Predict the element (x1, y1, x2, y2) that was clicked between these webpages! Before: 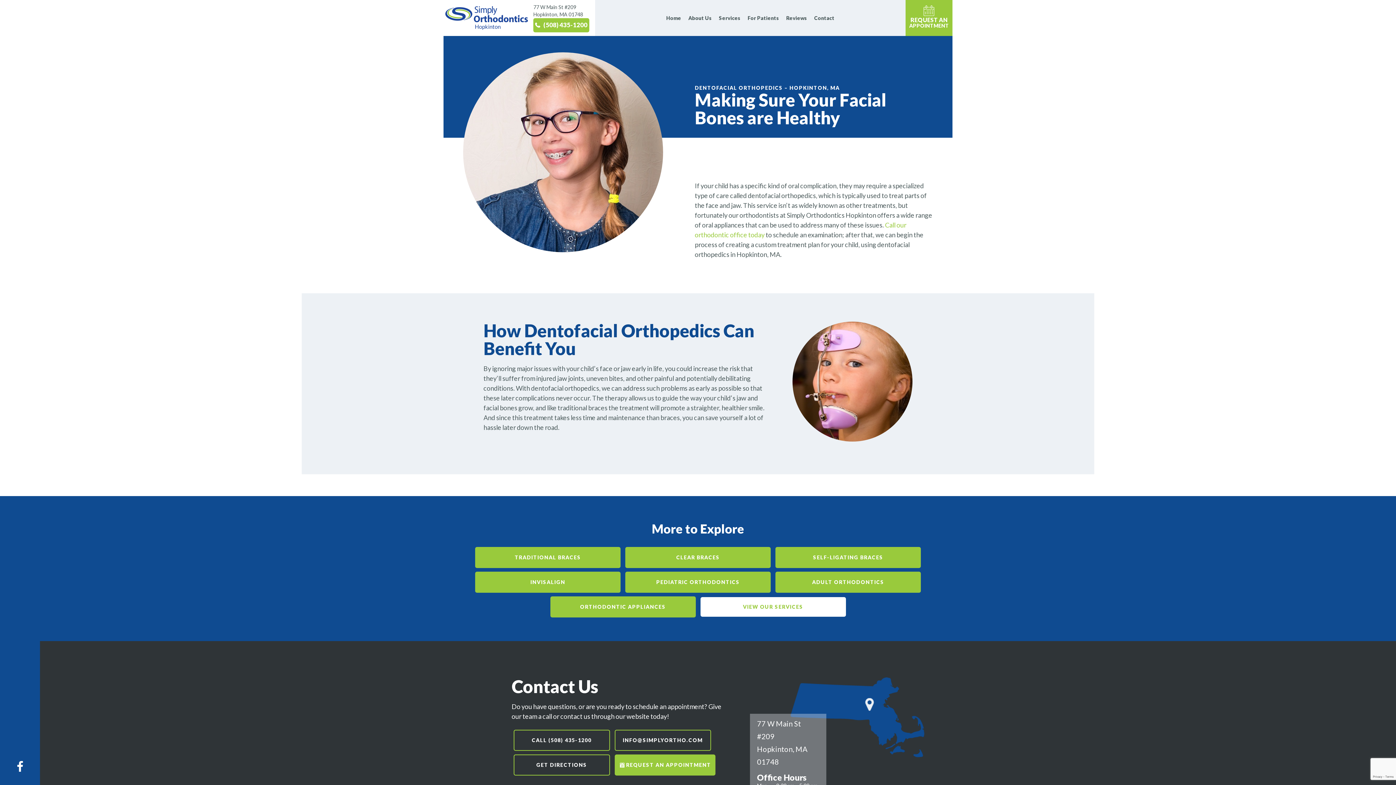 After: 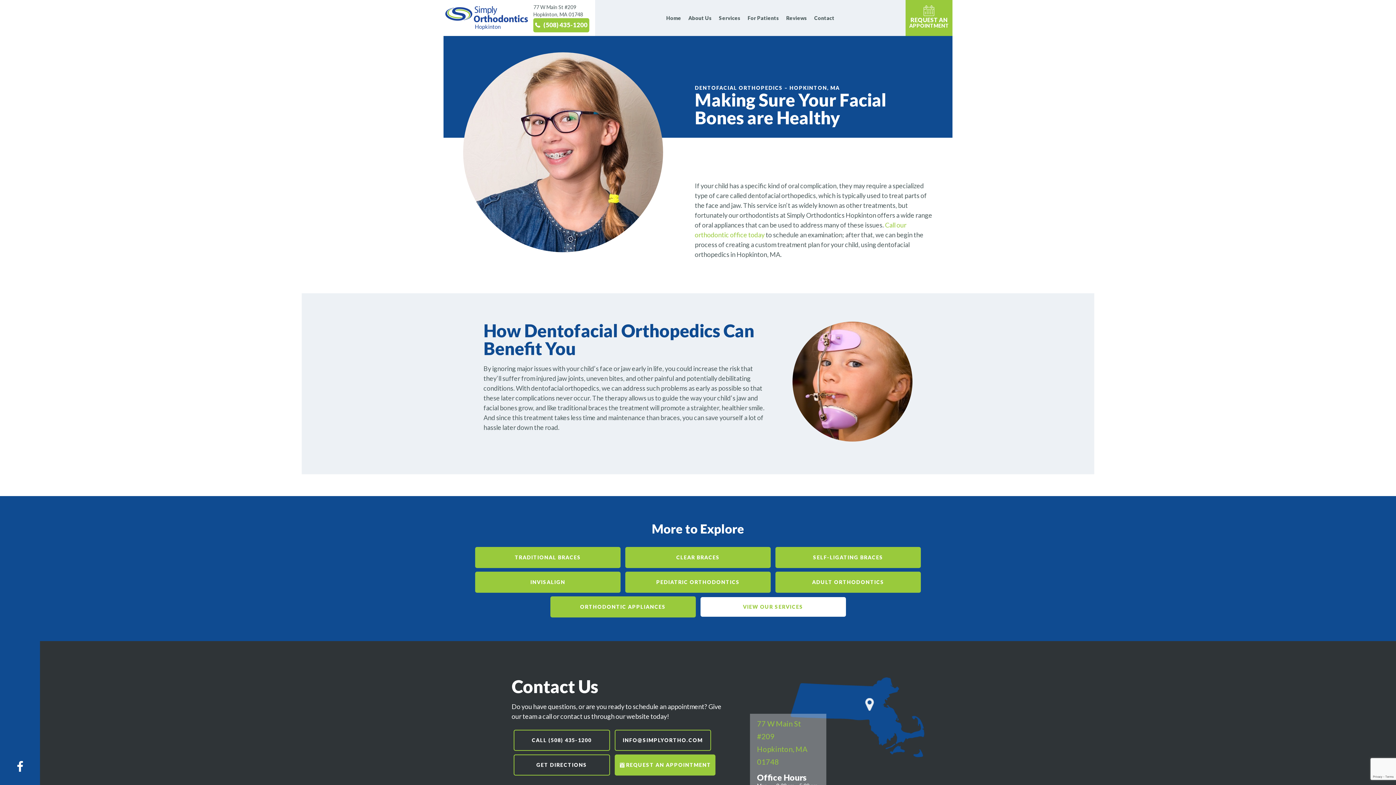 Action: bbox: (757, 717, 819, 768) label: 77 W Main St #209
Hopkinton, MA 01748